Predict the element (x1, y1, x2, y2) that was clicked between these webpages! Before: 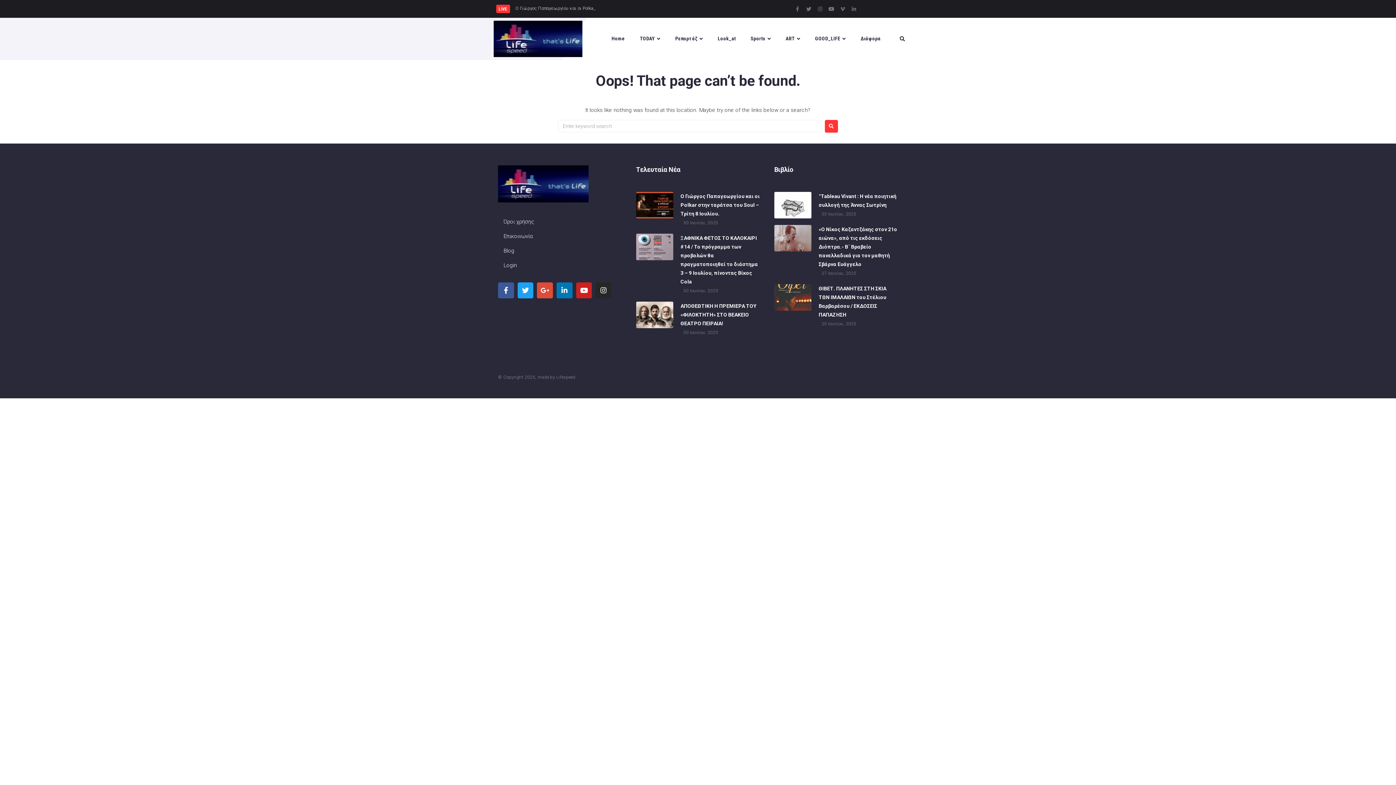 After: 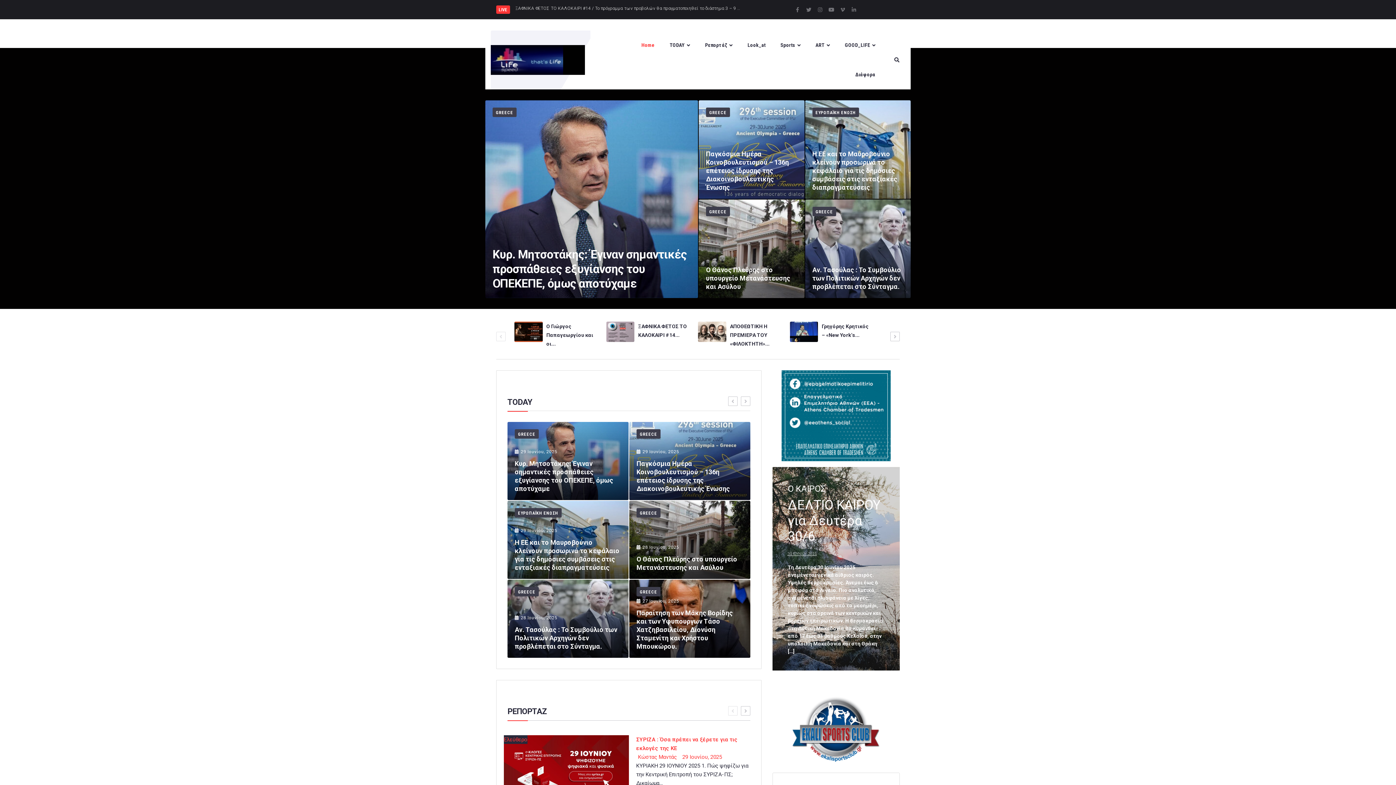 Action: bbox: (493, 20, 582, 57)